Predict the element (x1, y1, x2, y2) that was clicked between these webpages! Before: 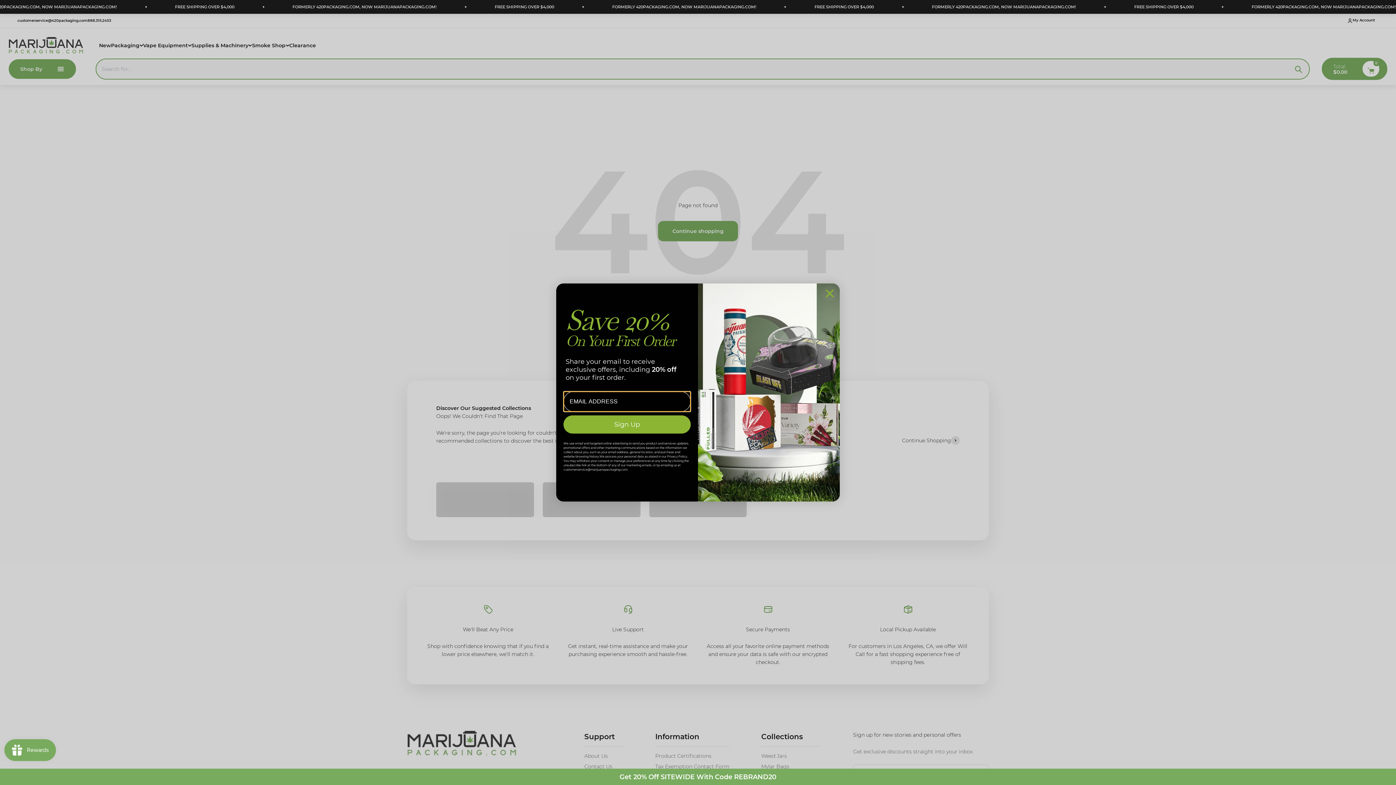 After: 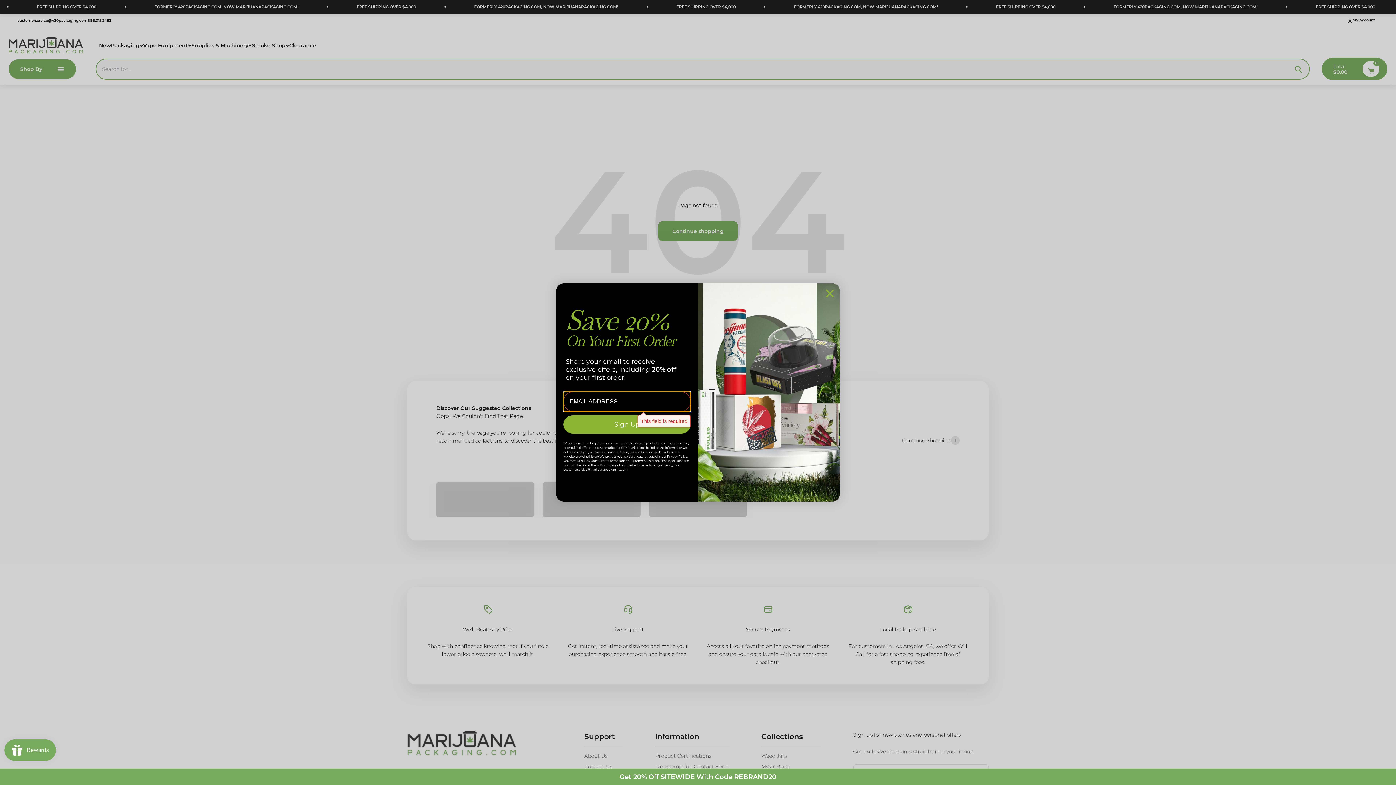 Action: label: Sign Up bbox: (563, 415, 690, 433)